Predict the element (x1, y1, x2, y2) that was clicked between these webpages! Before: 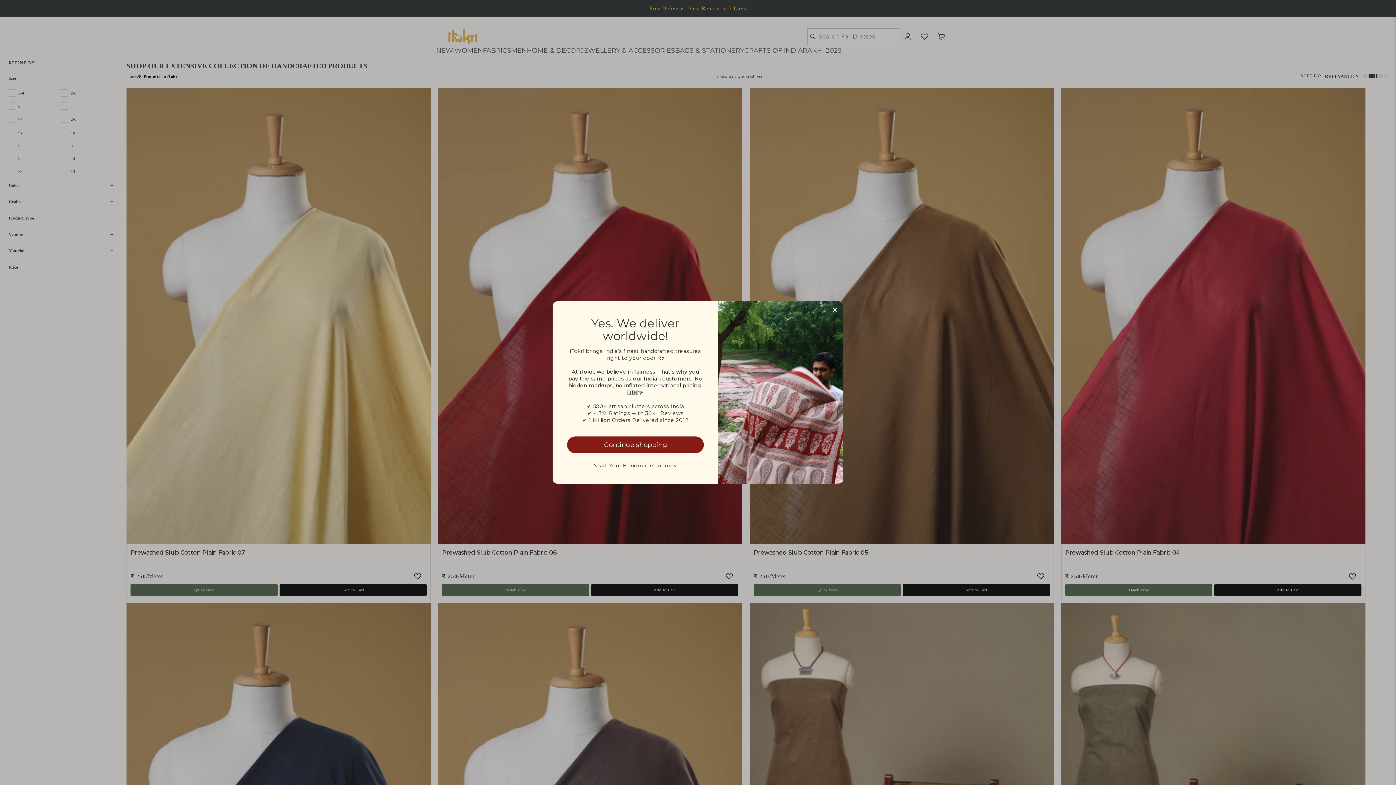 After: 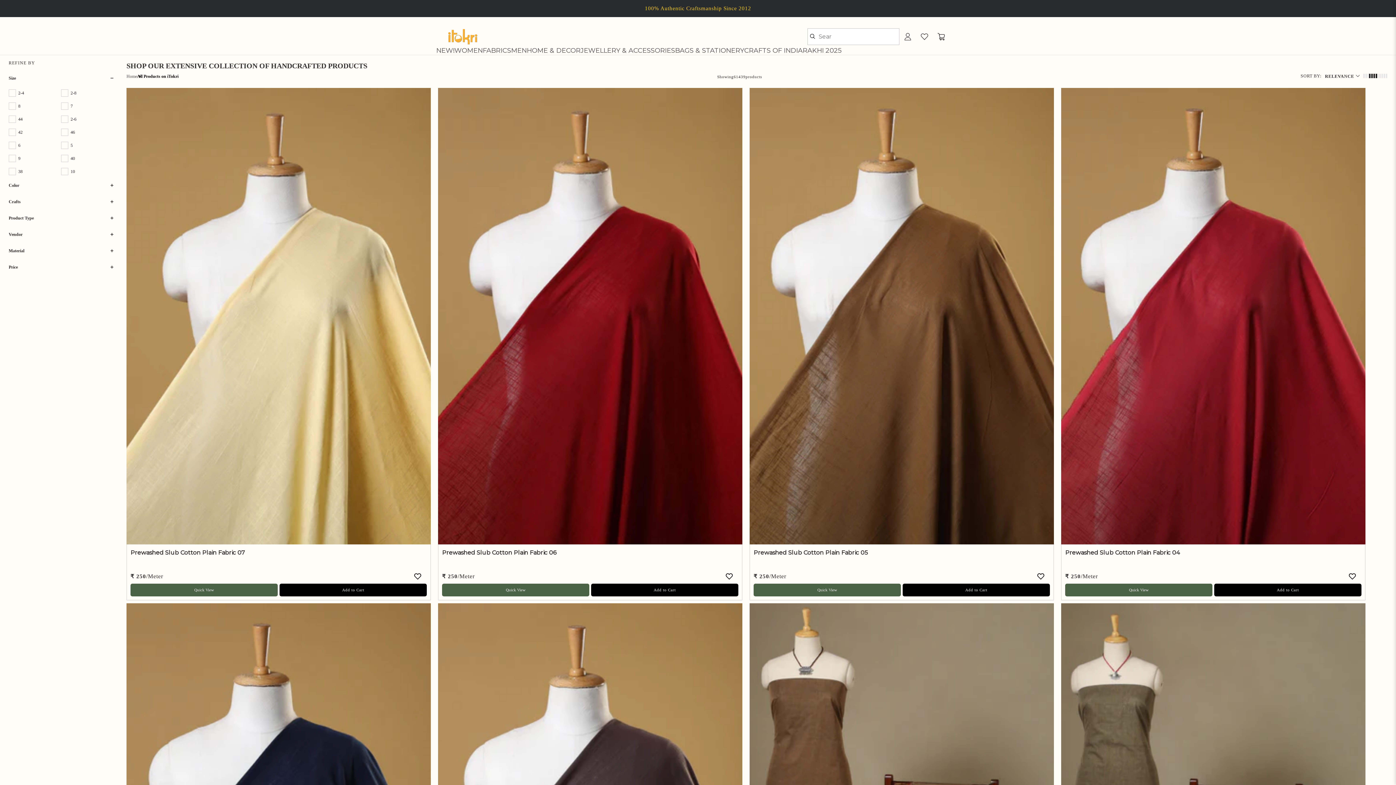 Action: bbox: (567, 436, 704, 453) label: Continue shopping